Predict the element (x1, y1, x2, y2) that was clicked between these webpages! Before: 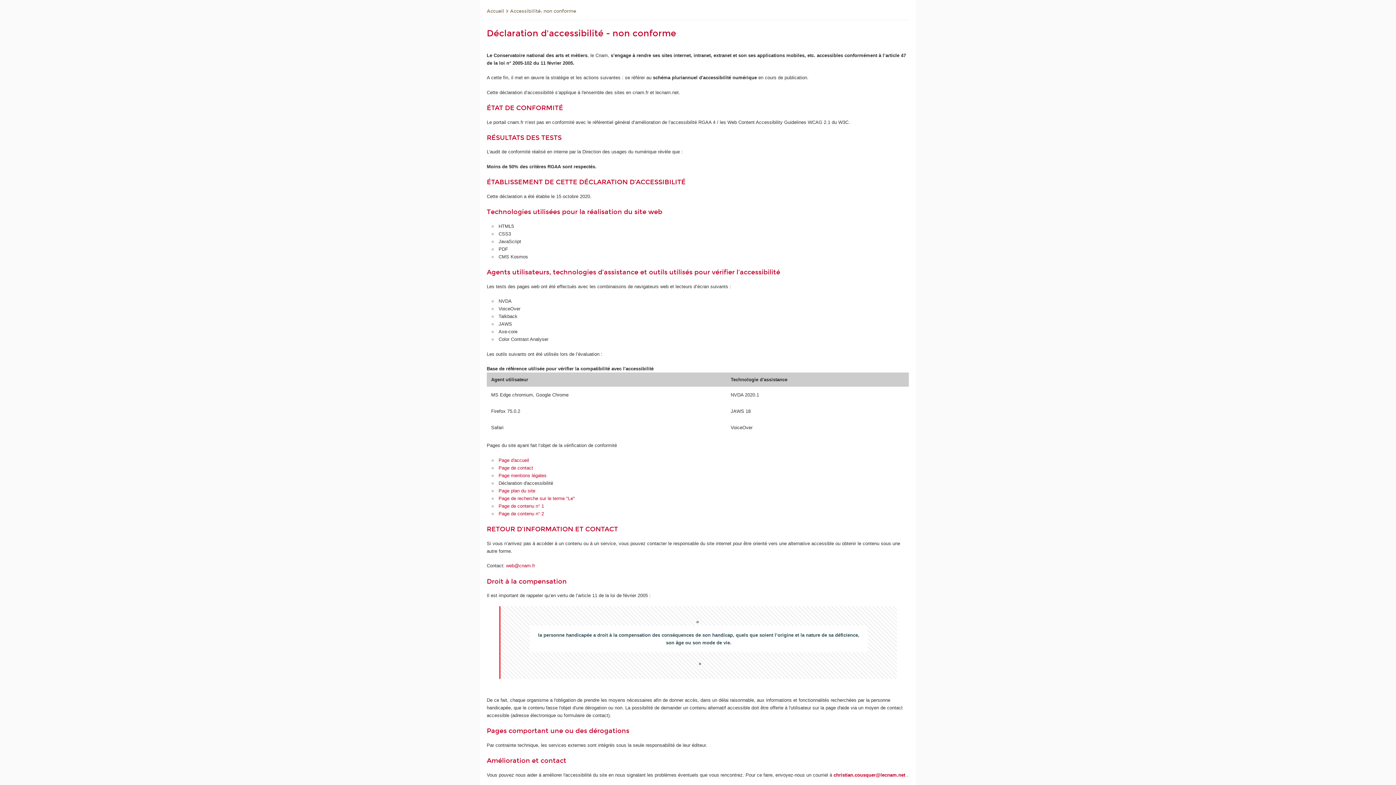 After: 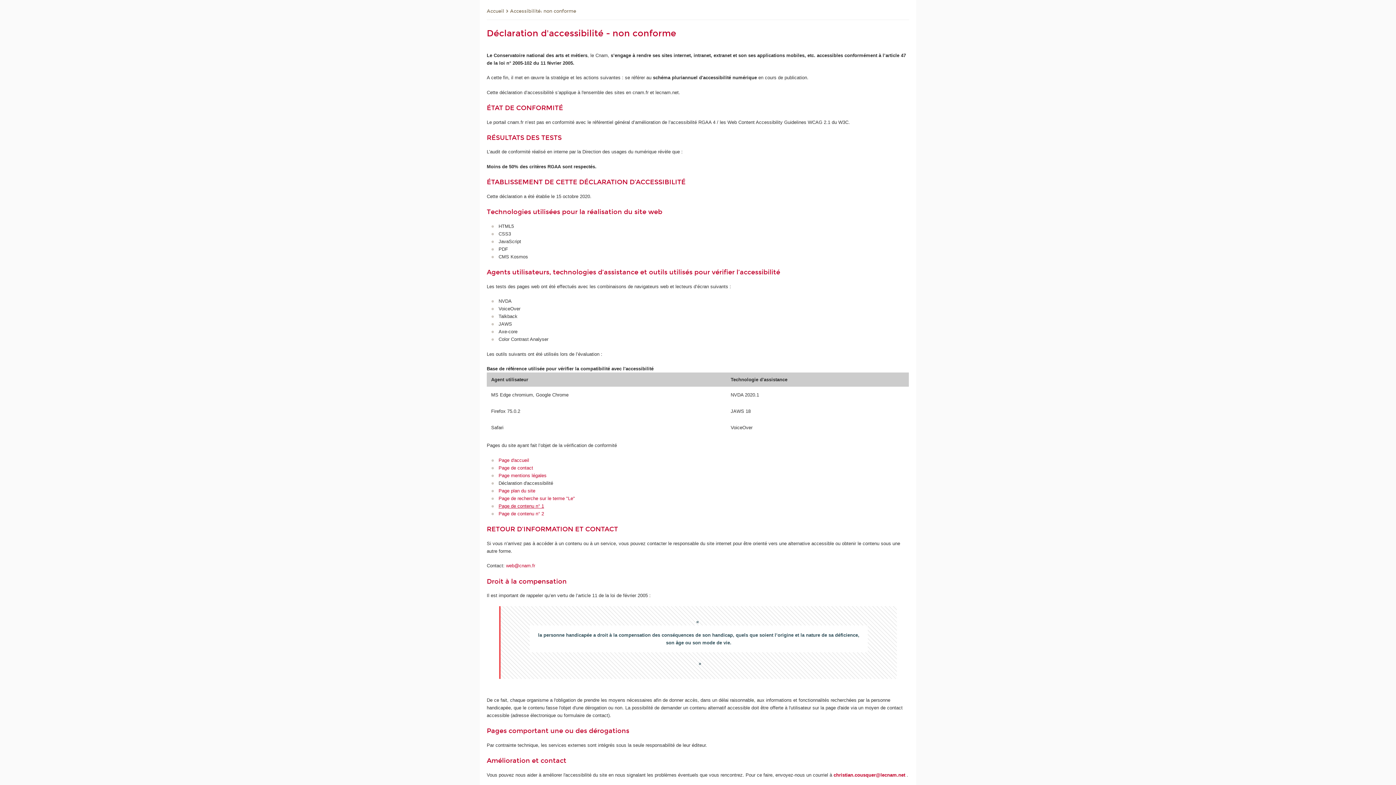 Action: bbox: (498, 503, 544, 508) label: Page de contenu n° 1